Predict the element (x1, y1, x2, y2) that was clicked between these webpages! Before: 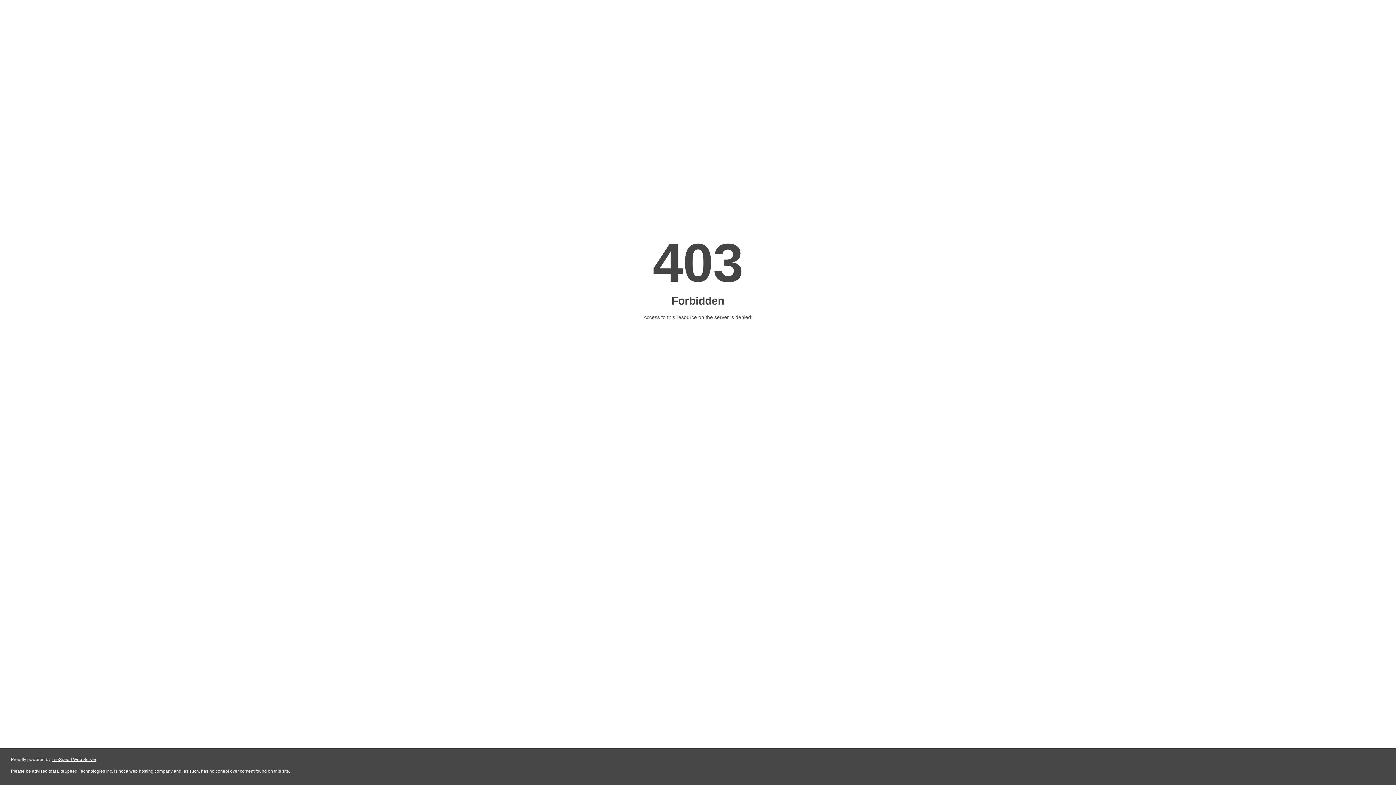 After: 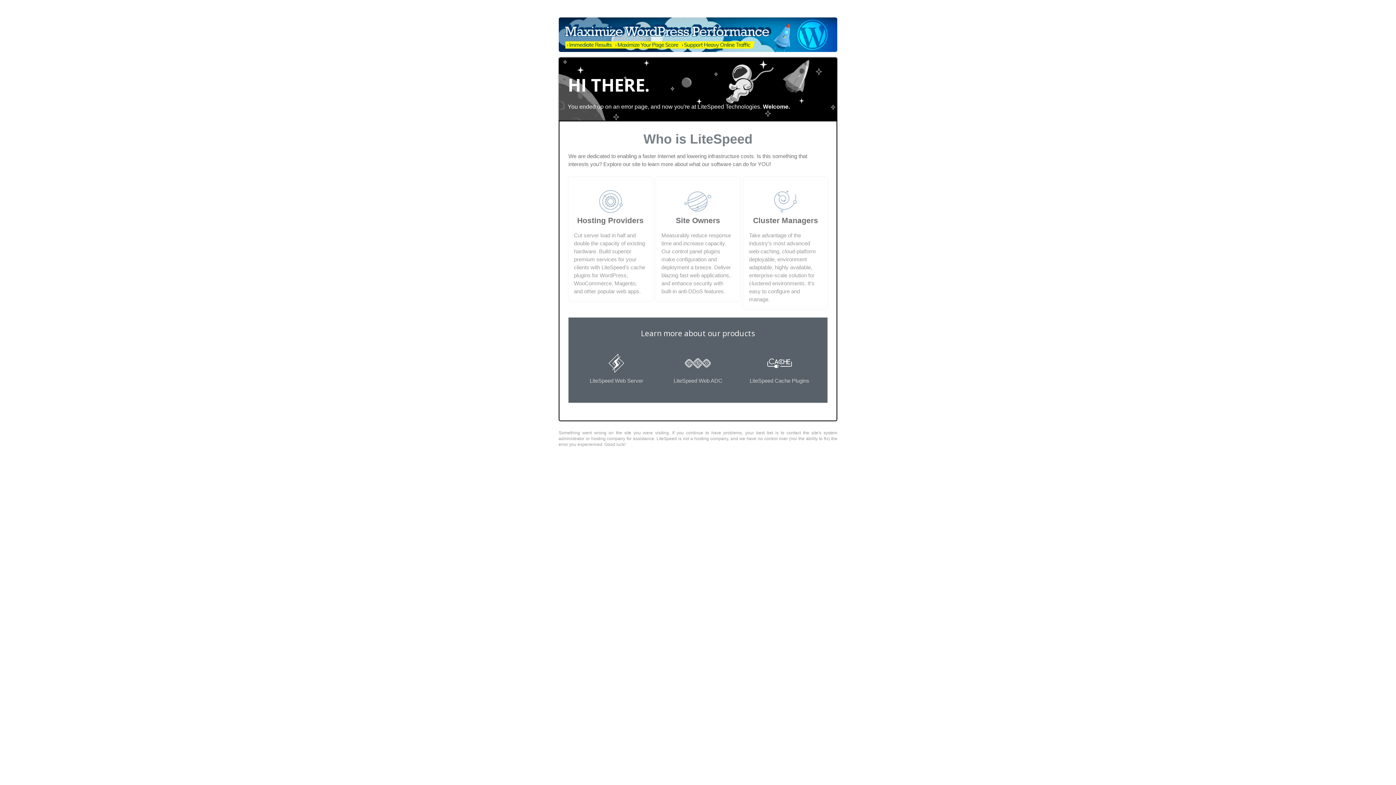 Action: label: LiteSpeed Web Server bbox: (51, 757, 96, 762)